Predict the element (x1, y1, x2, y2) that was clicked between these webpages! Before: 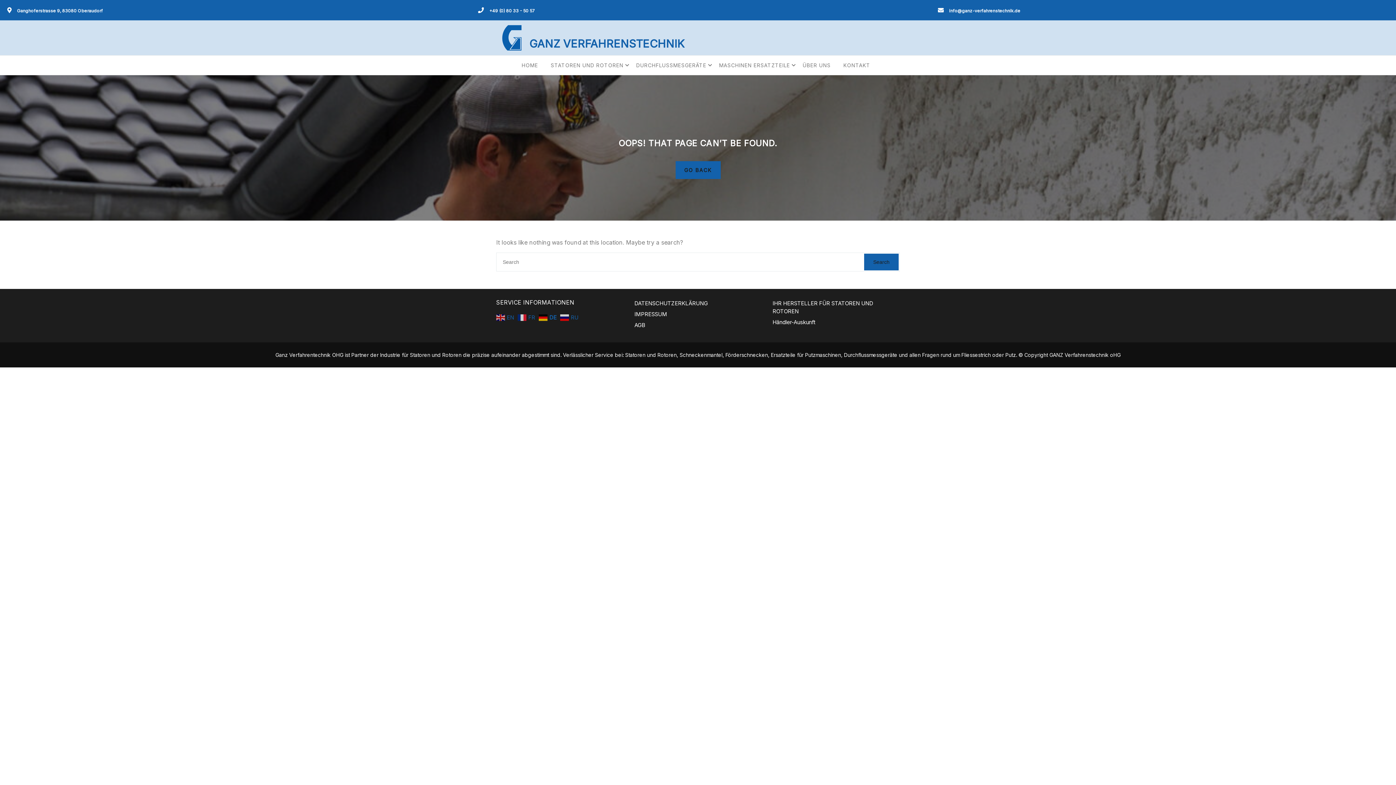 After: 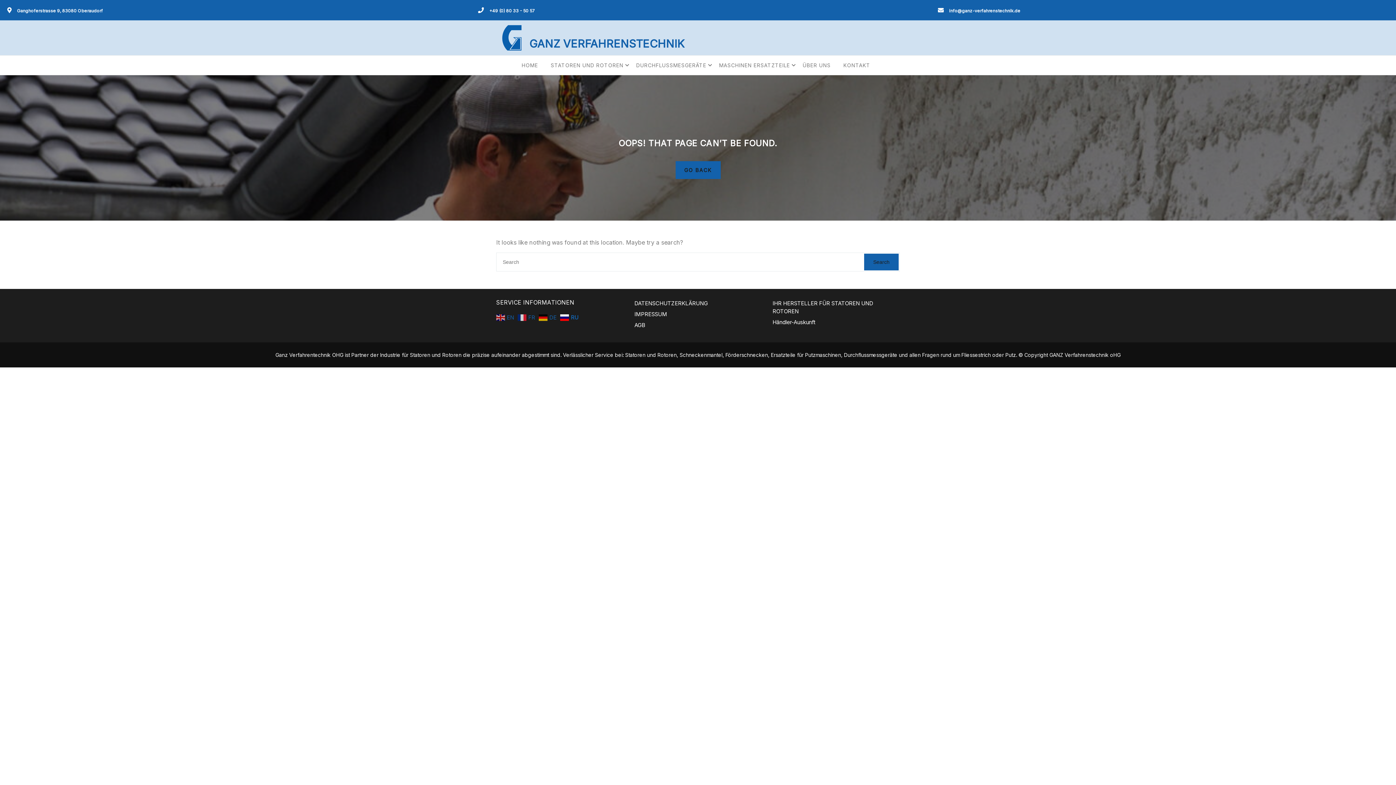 Action: label:  RU bbox: (560, 313, 580, 320)